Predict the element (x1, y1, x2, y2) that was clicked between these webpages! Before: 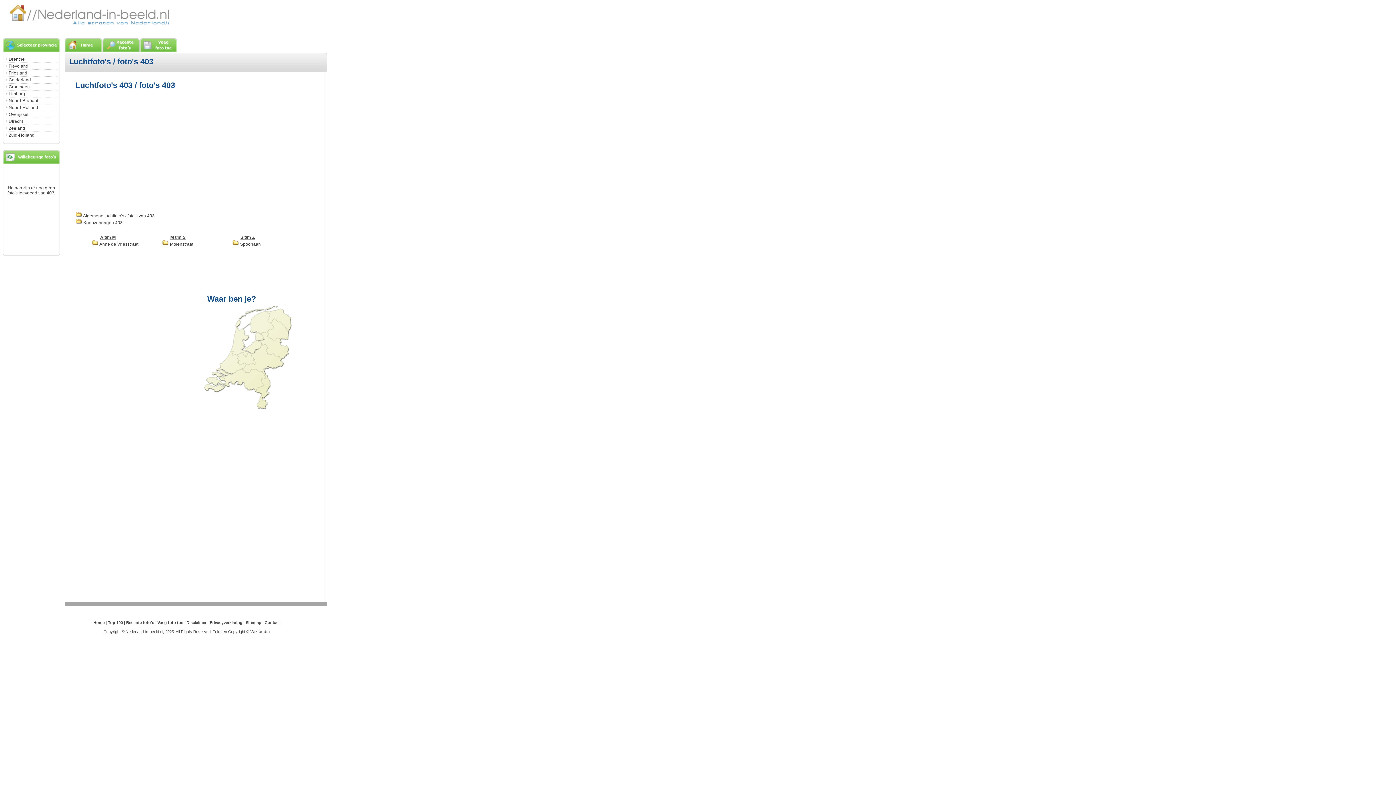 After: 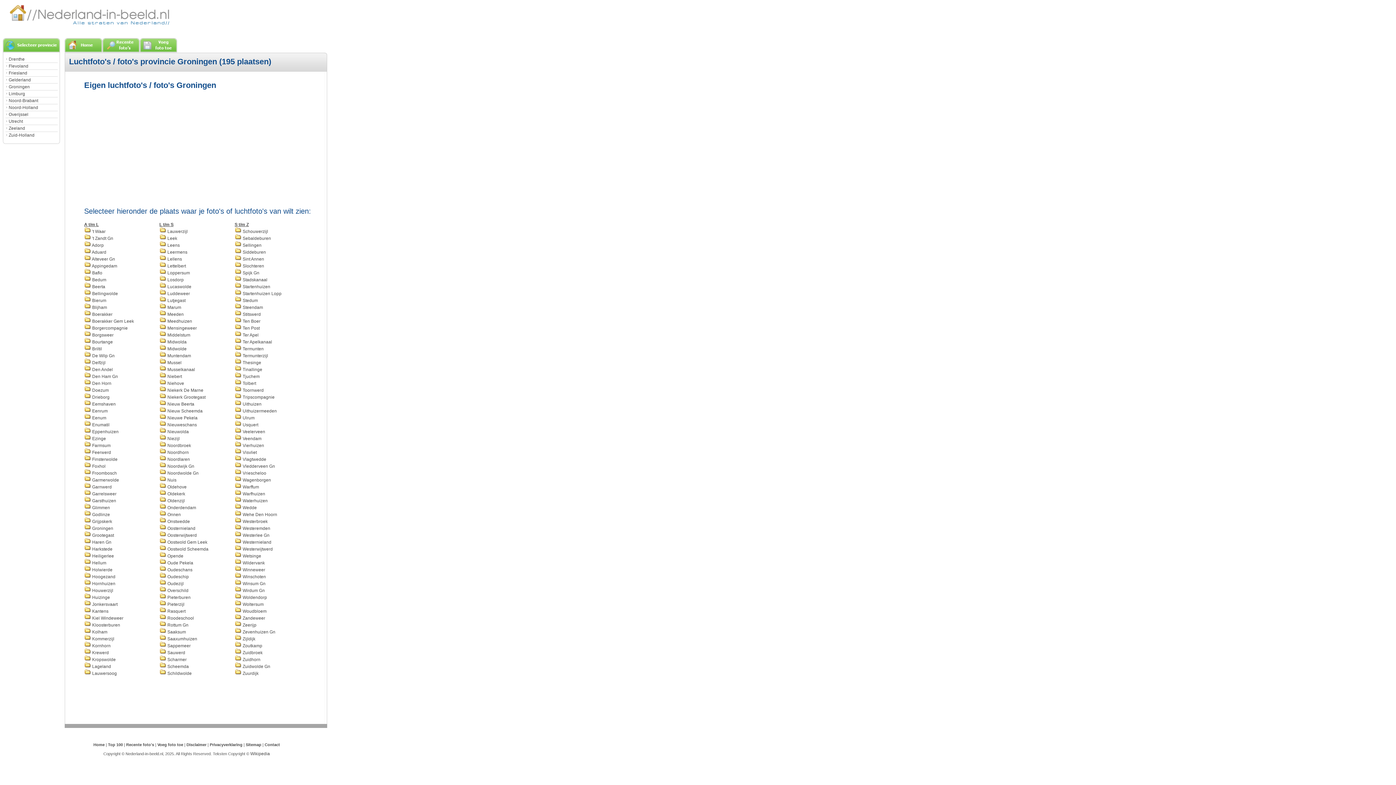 Action: bbox: (8, 84, 29, 89) label: Groningen